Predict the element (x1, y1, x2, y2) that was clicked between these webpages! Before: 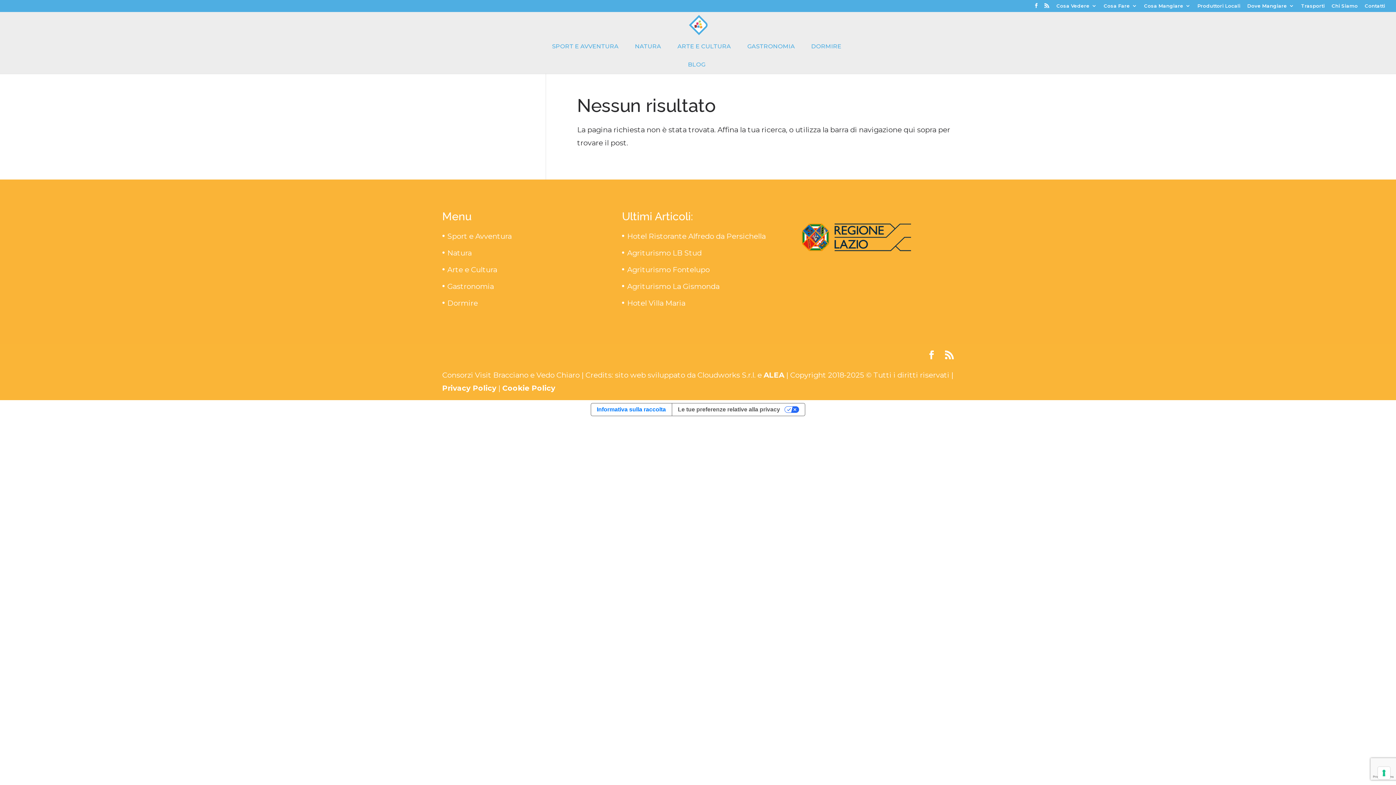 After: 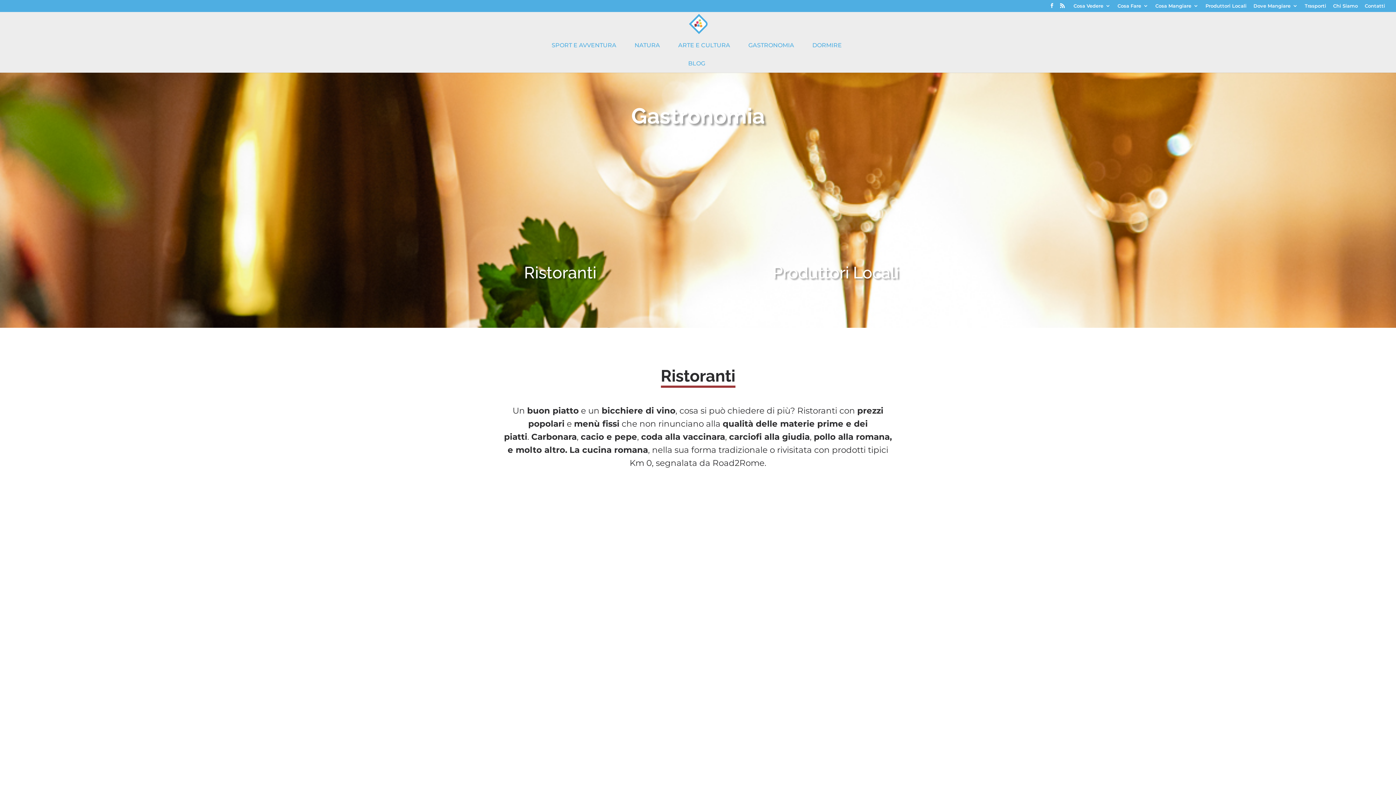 Action: bbox: (447, 282, 494, 291) label: Gastronomia